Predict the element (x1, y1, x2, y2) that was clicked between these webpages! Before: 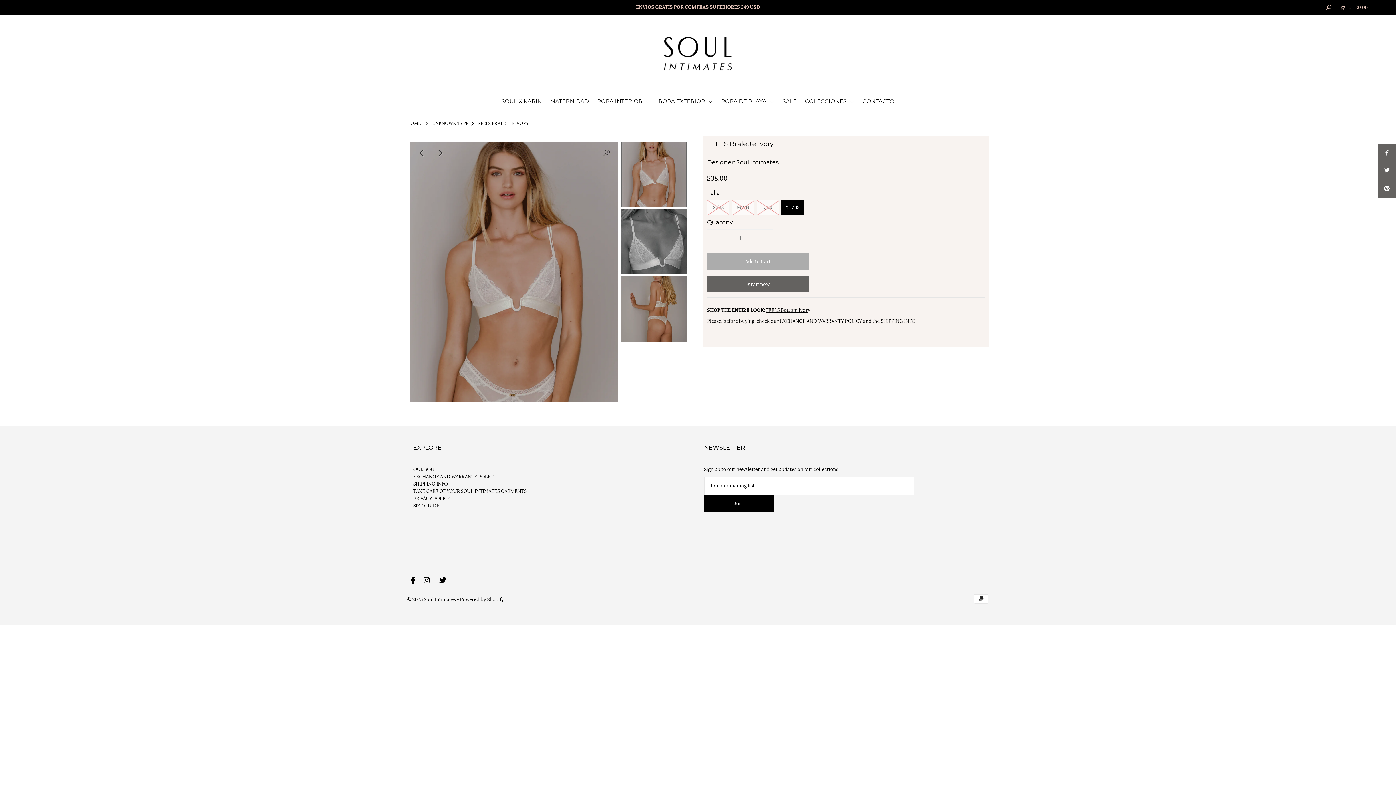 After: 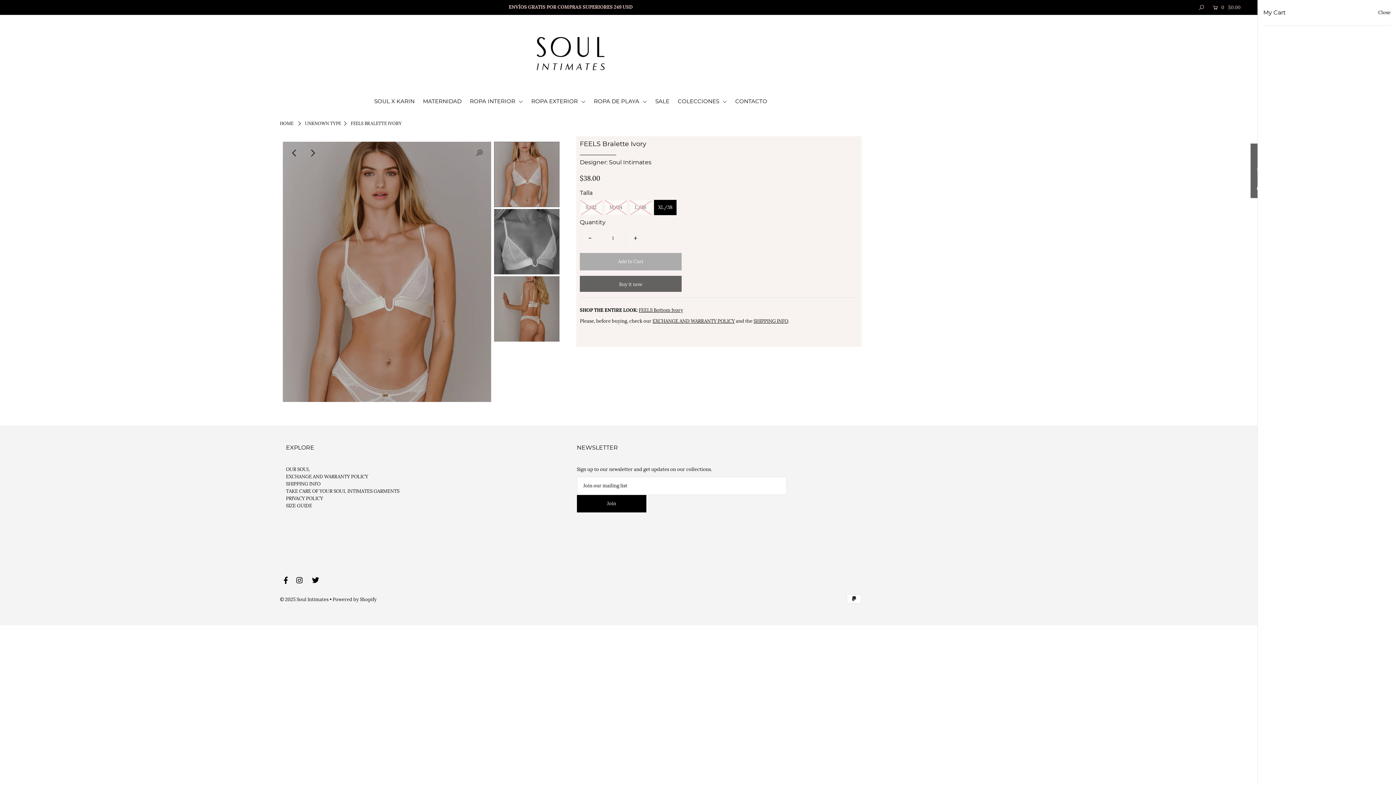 Action: label:   0  $0.00 bbox: (1336, 0, 1368, 14)